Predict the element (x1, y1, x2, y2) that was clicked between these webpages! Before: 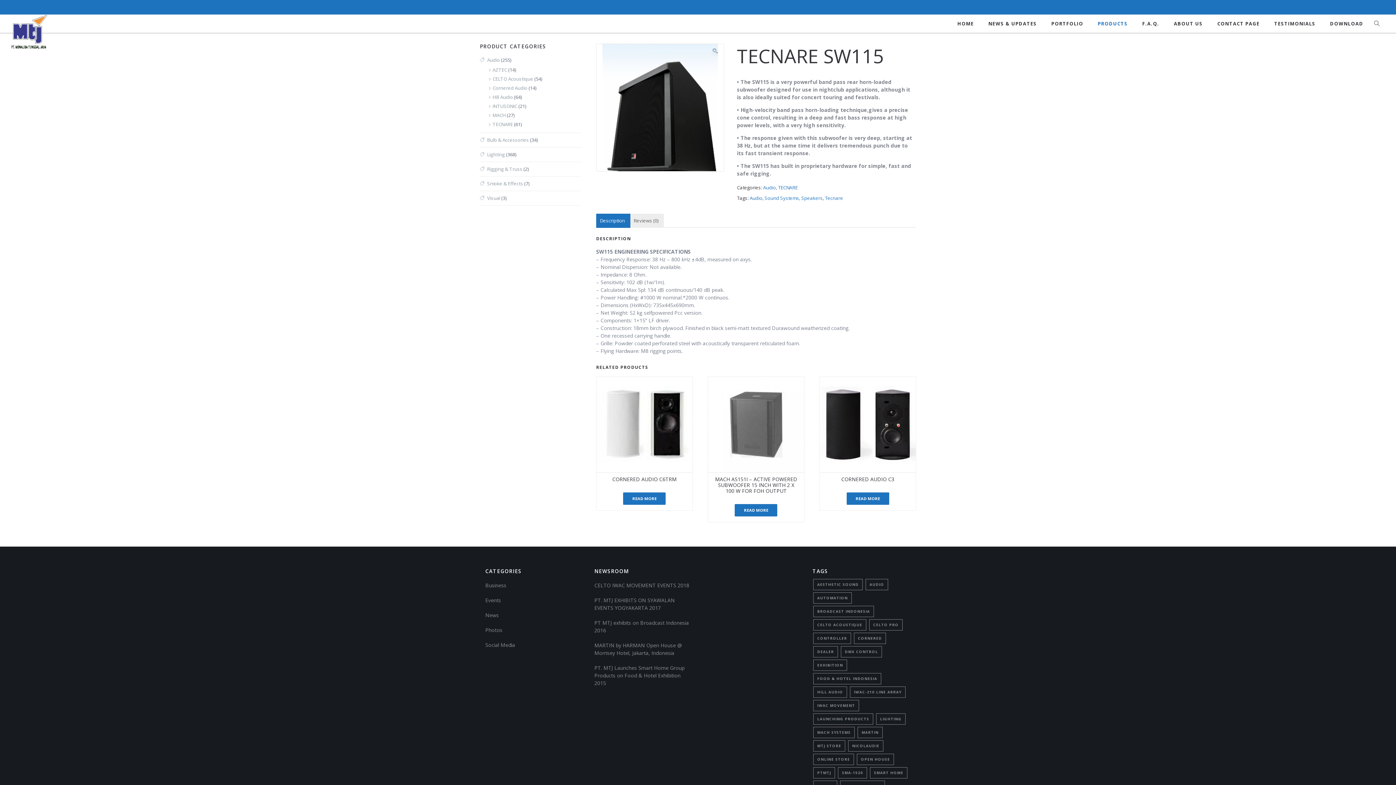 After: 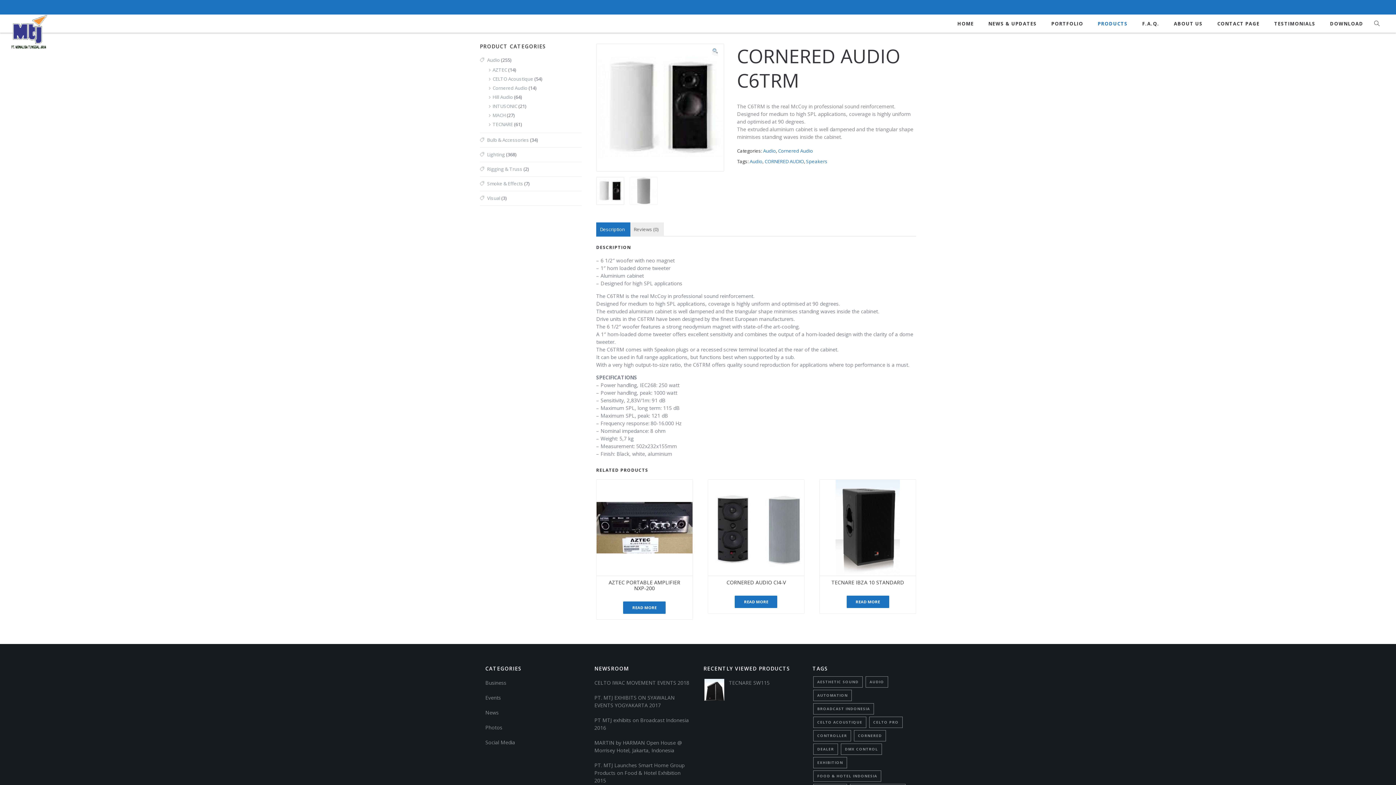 Action: bbox: (623, 492, 665, 505) label: Read more about “CORNERED AUDIO C6TRM”